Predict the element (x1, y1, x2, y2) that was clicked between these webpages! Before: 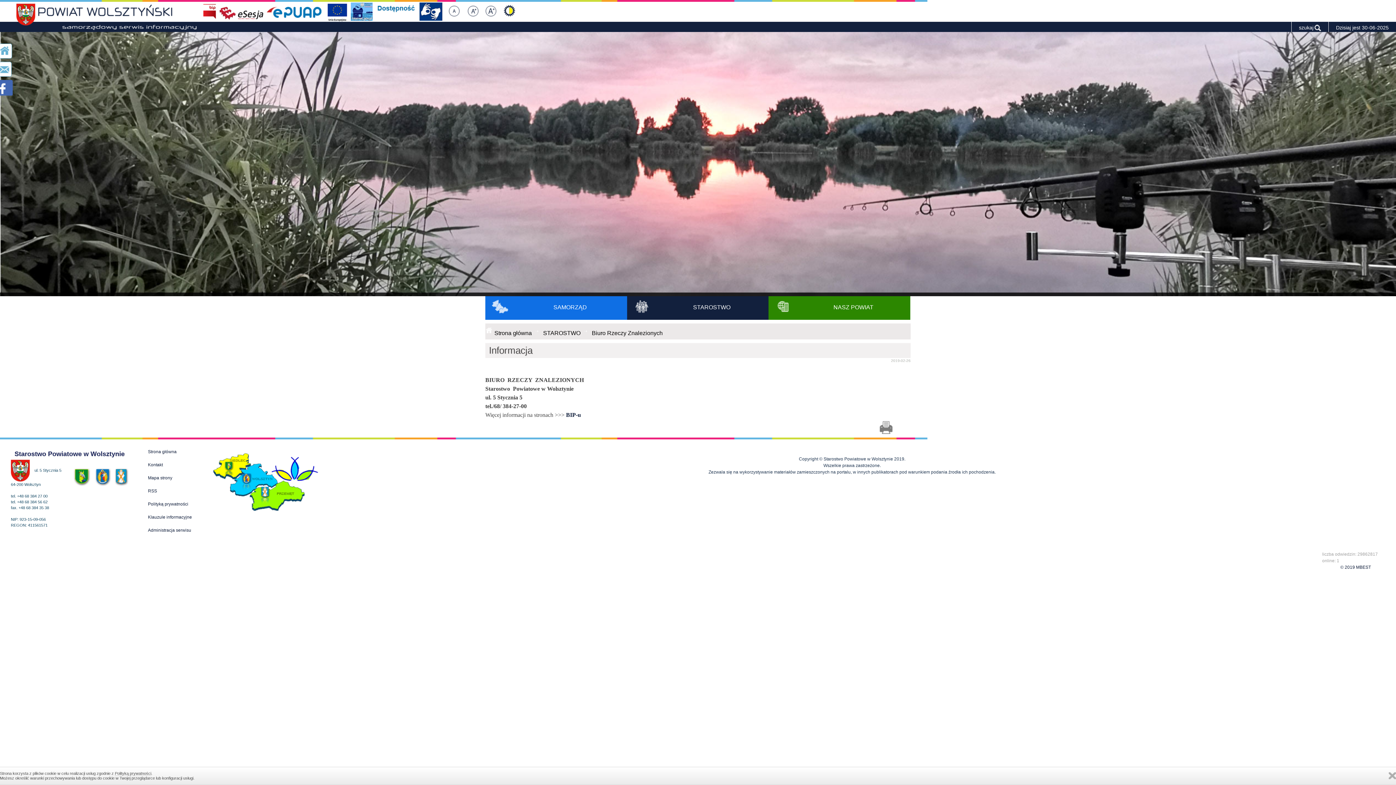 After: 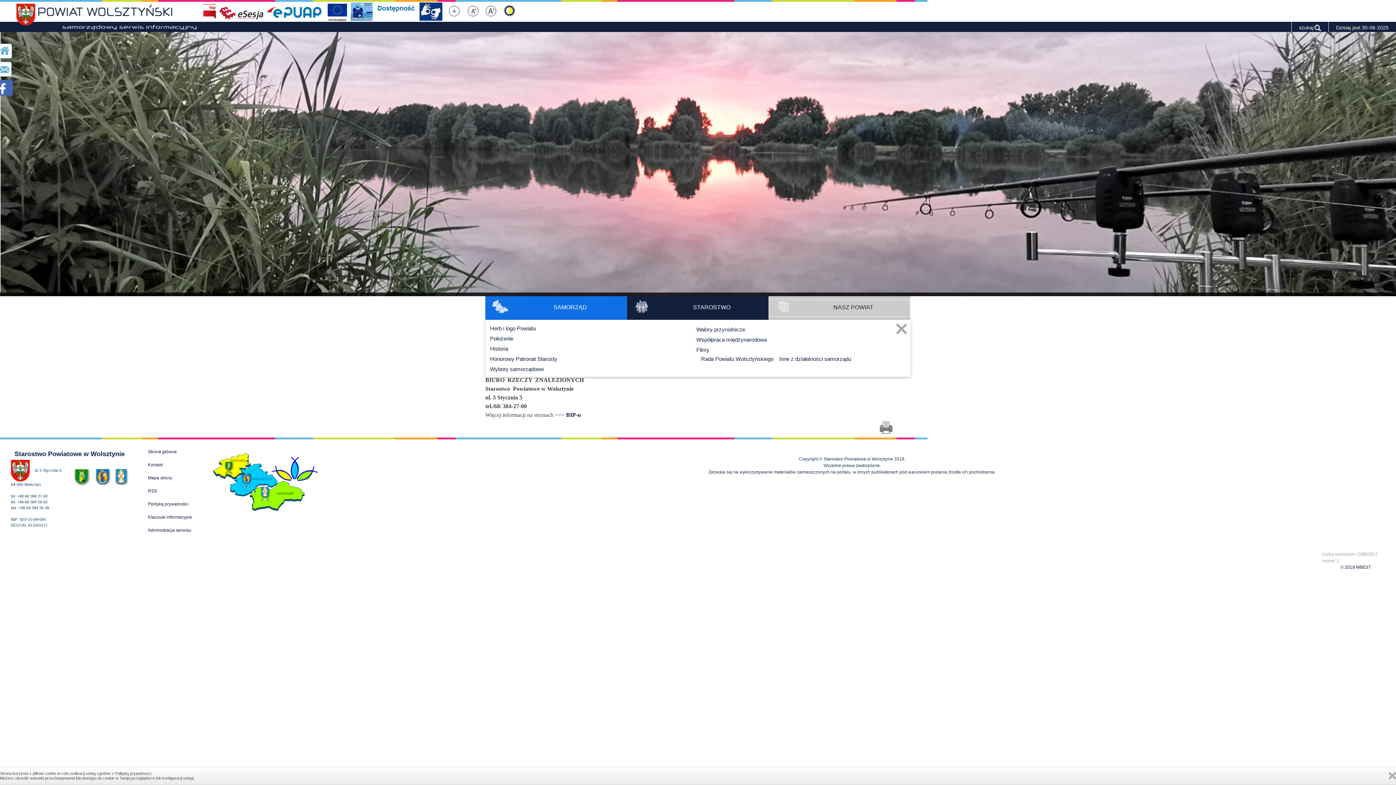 Action: bbox: (768, 299, 910, 316) label: NASZ POWIAT